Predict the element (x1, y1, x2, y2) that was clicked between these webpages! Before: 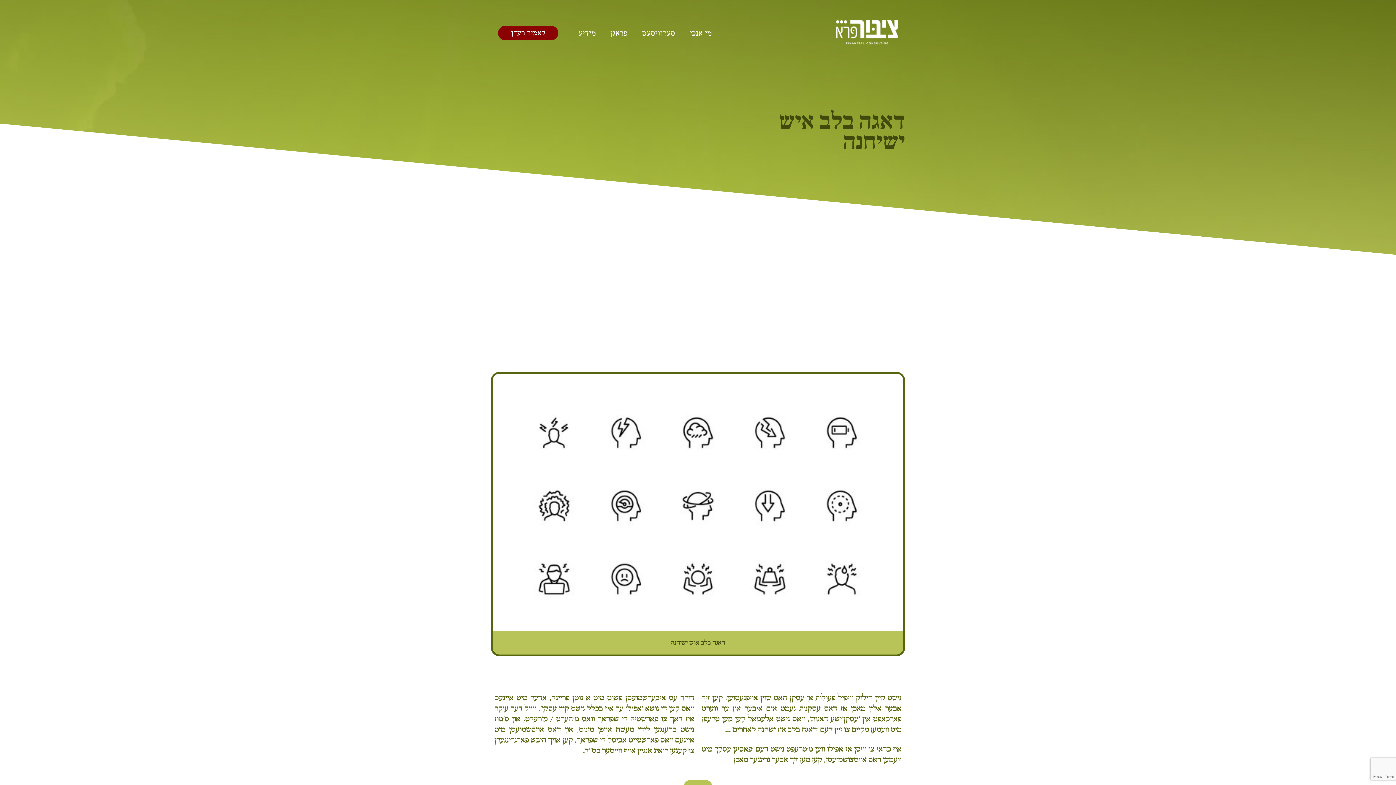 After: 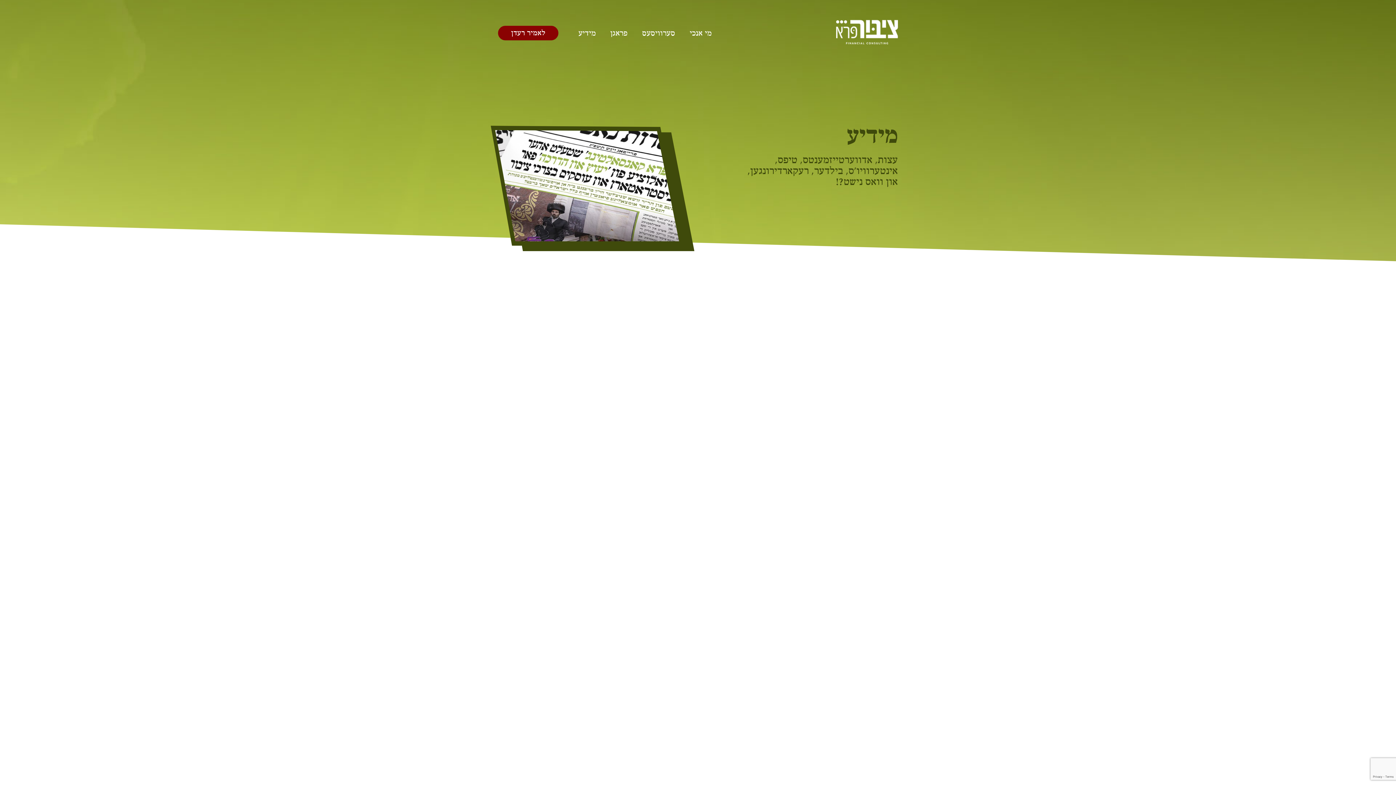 Action: bbox: (578, 28, 595, 38) label: מידיע